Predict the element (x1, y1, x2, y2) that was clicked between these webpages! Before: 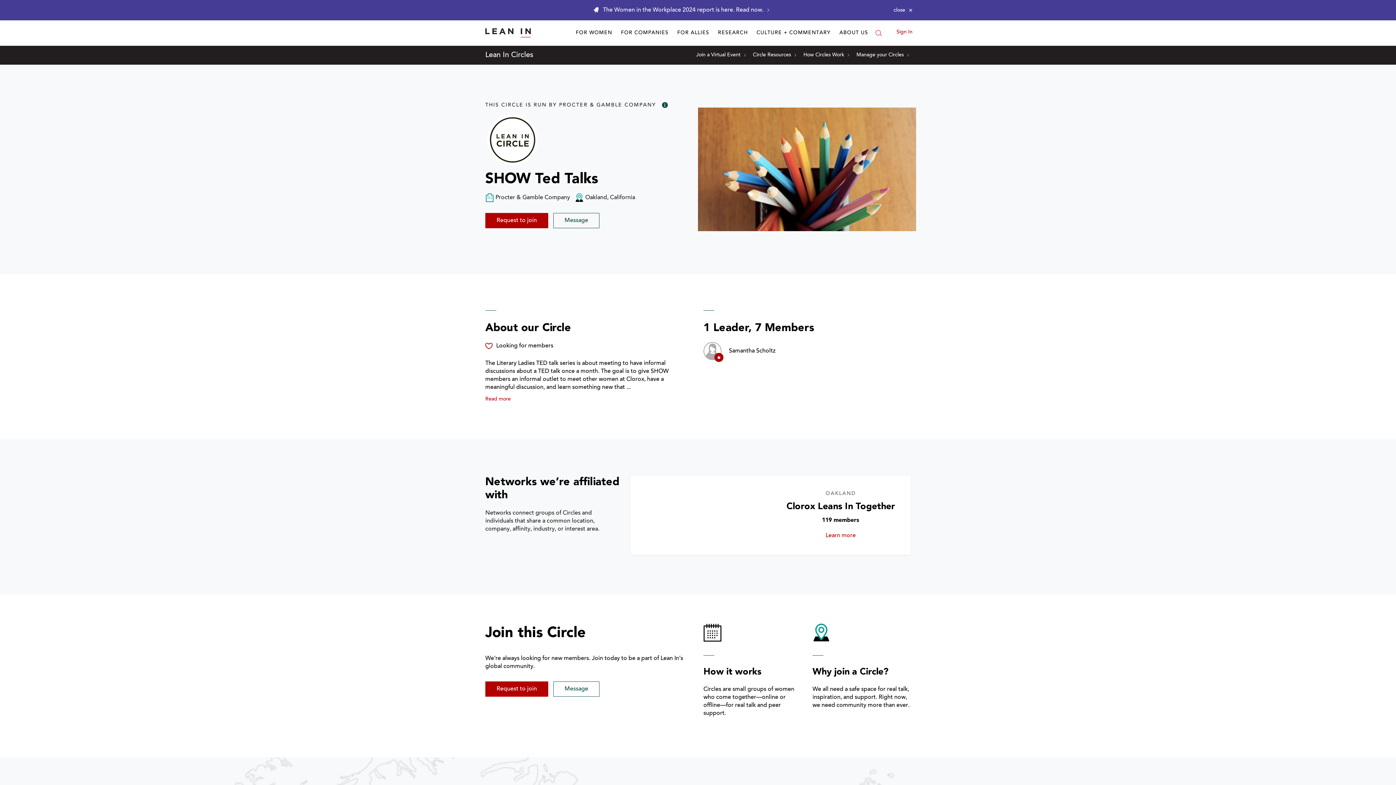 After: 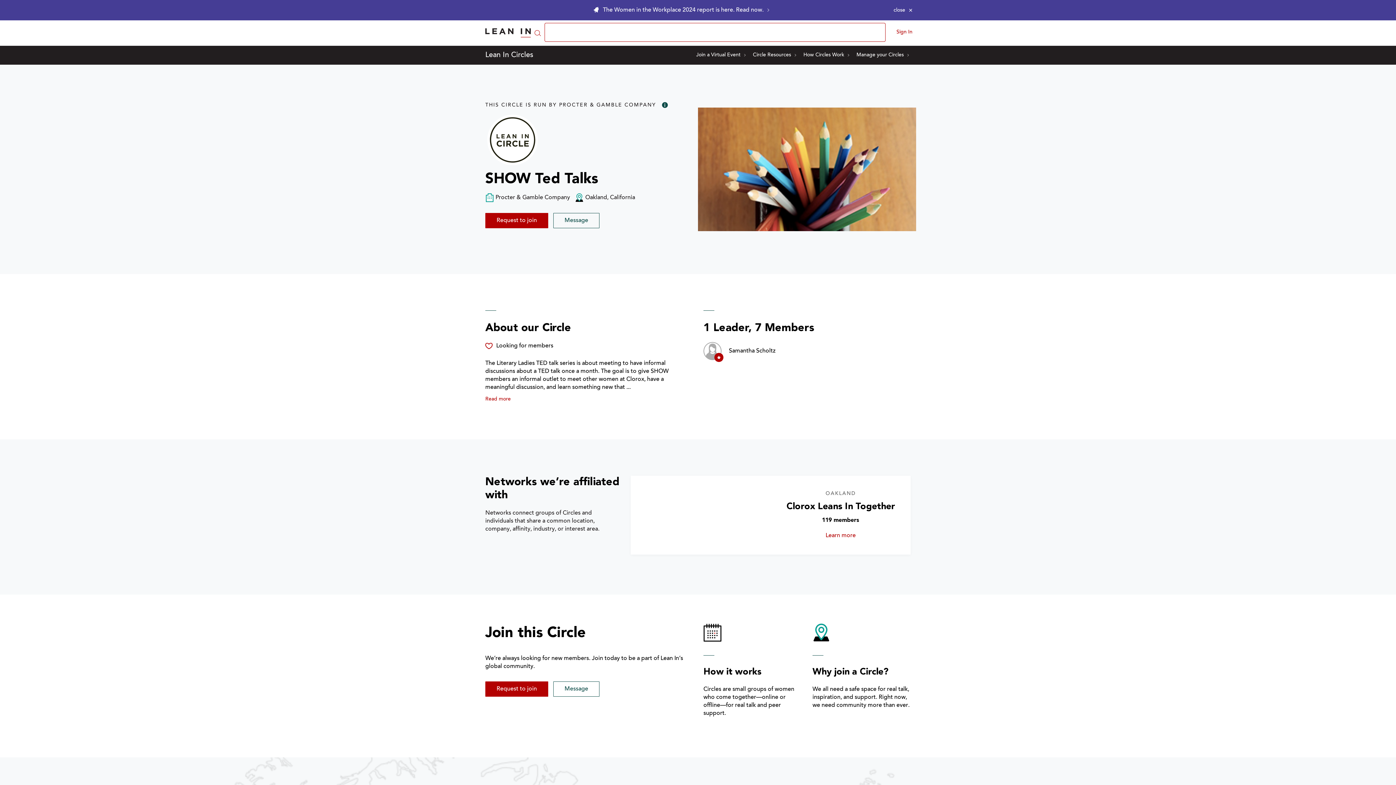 Action: bbox: (875, 29, 882, 36) label: Search